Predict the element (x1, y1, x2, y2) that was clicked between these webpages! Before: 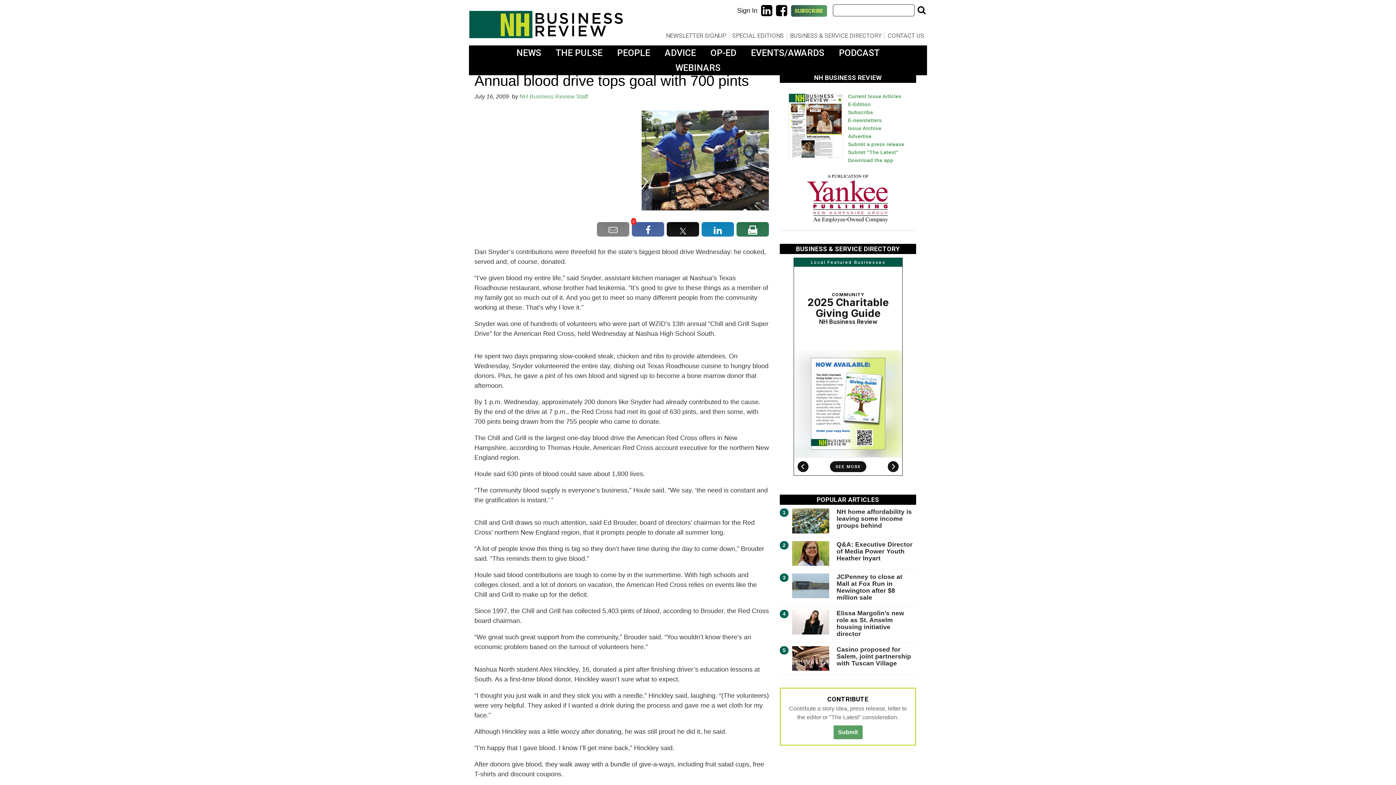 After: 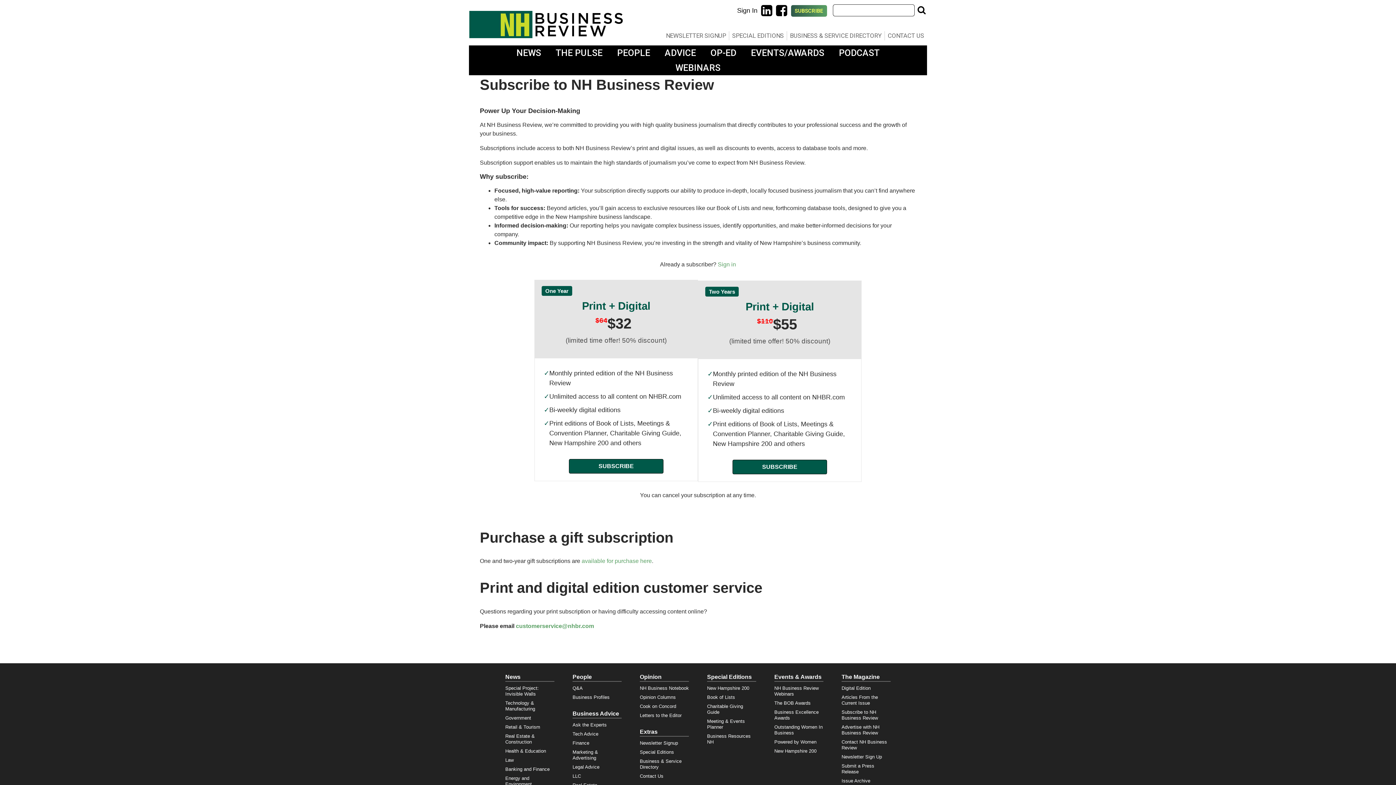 Action: label: SUBSCRIBE bbox: (792, 6, 826, 15)